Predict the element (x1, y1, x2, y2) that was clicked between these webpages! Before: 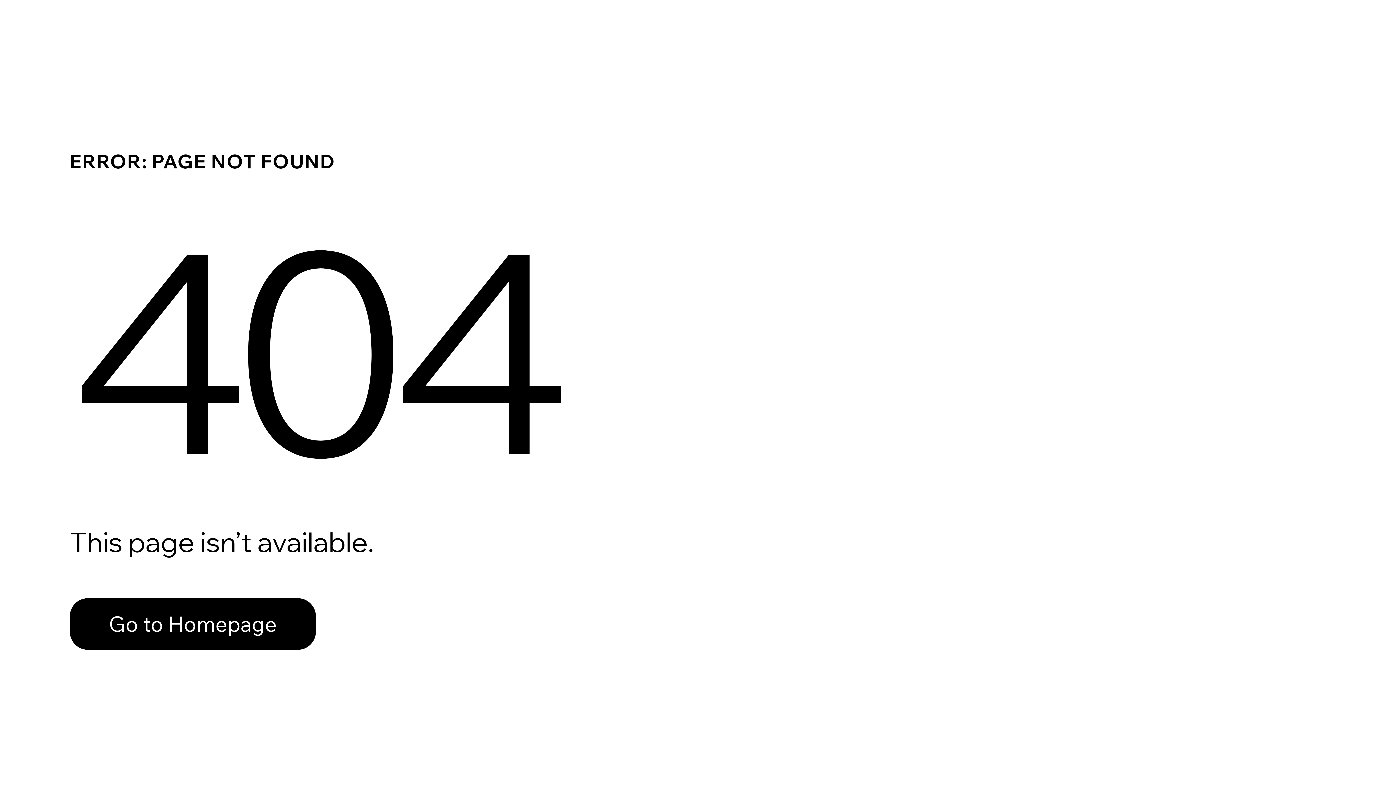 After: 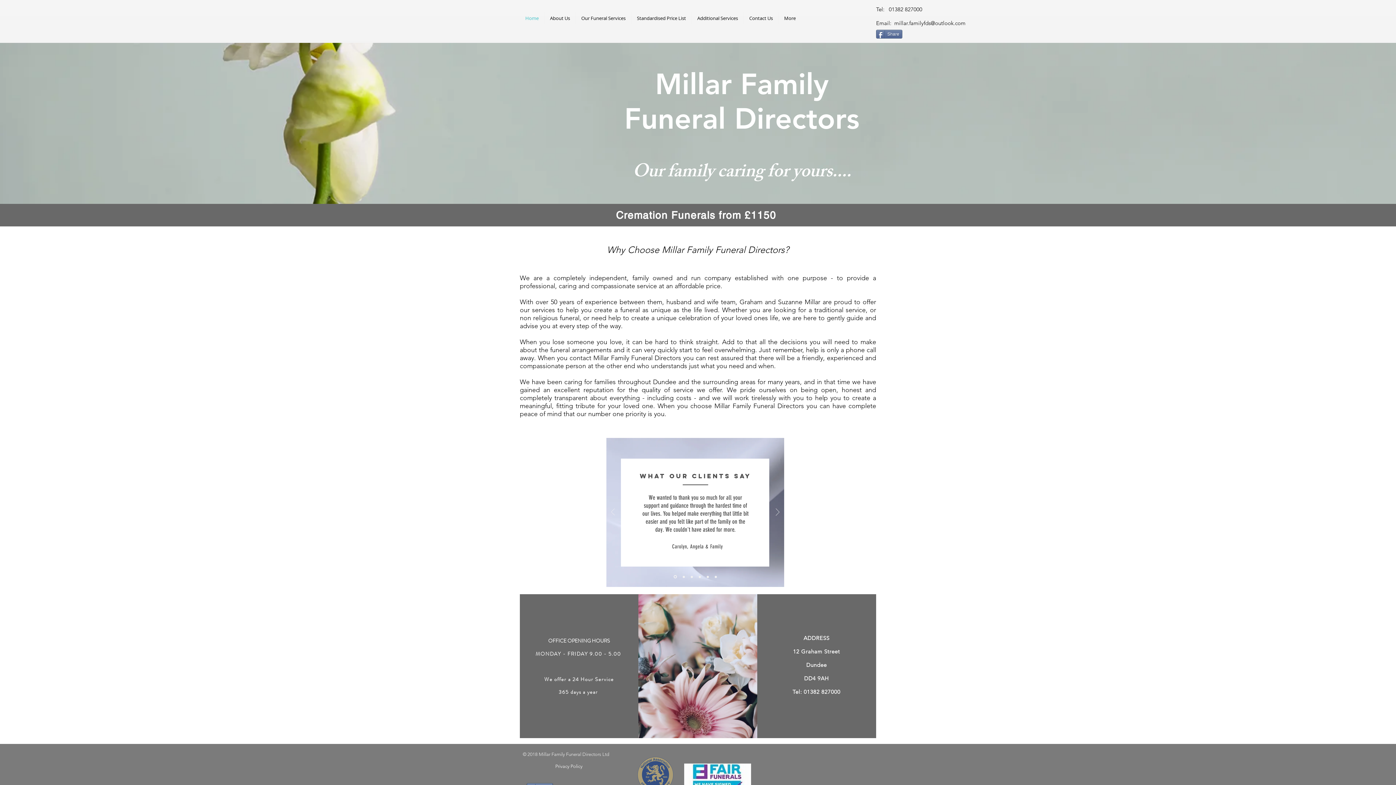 Action: label: Go to Homepage bbox: (69, 582, 768, 659)